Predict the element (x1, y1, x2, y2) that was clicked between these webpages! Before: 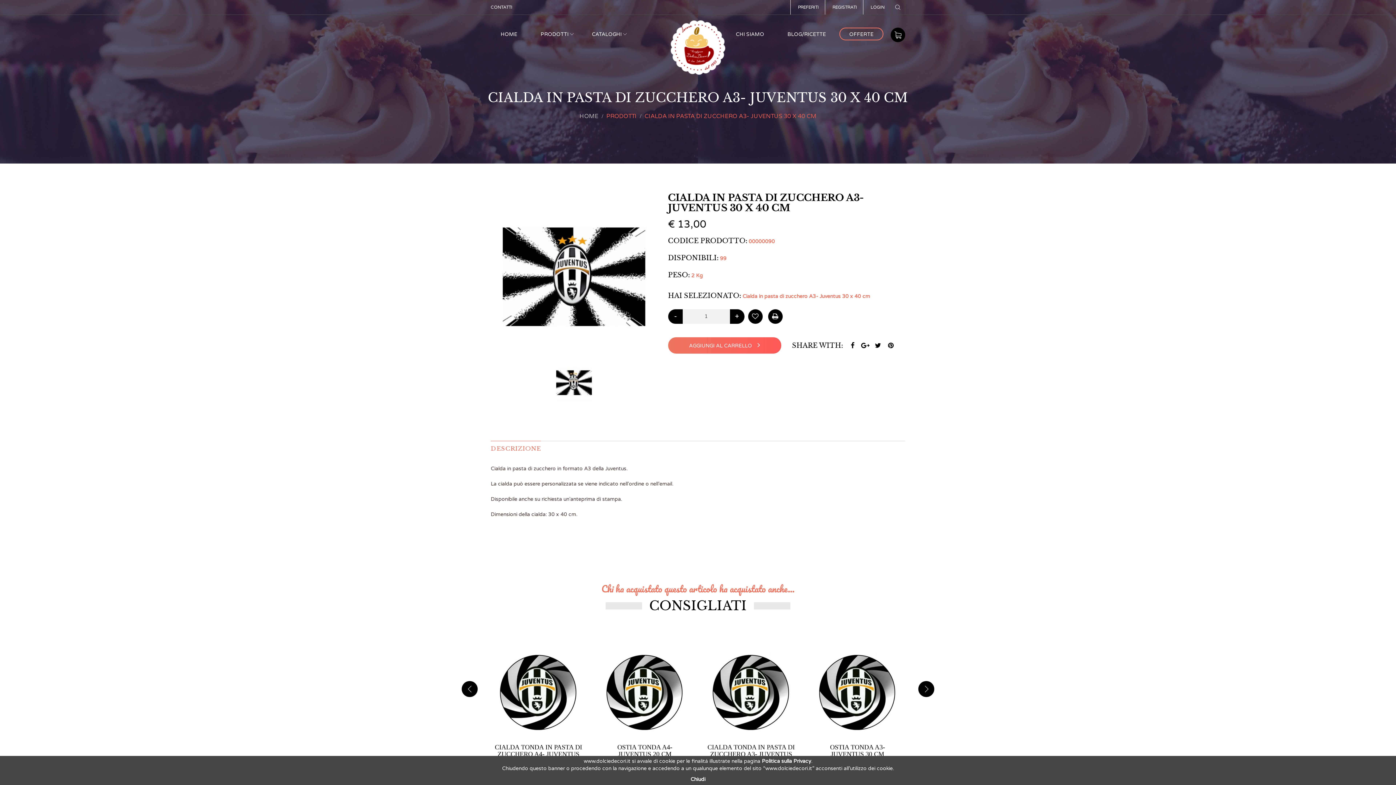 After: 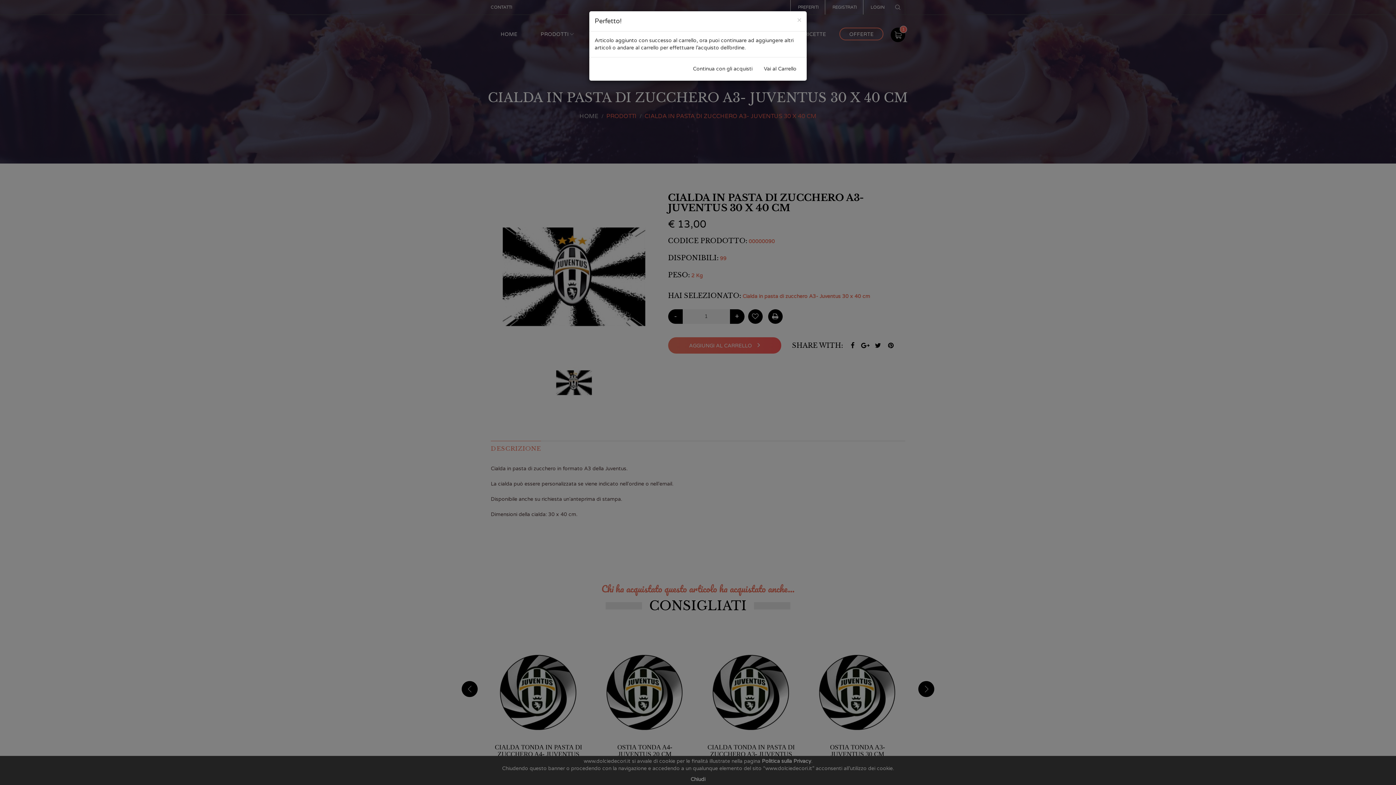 Action: bbox: (668, 337, 781, 353) label: AGGIUNGI AL CARRELLO